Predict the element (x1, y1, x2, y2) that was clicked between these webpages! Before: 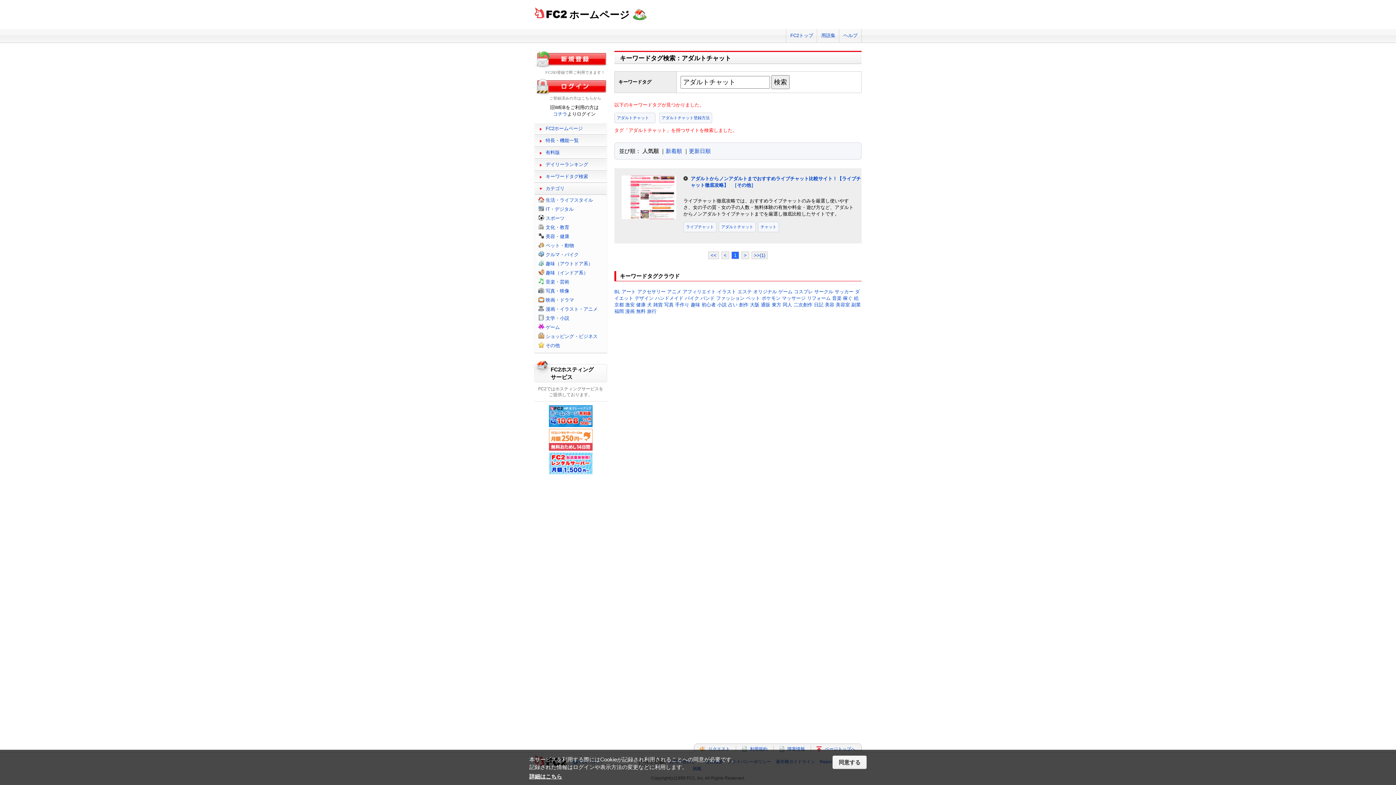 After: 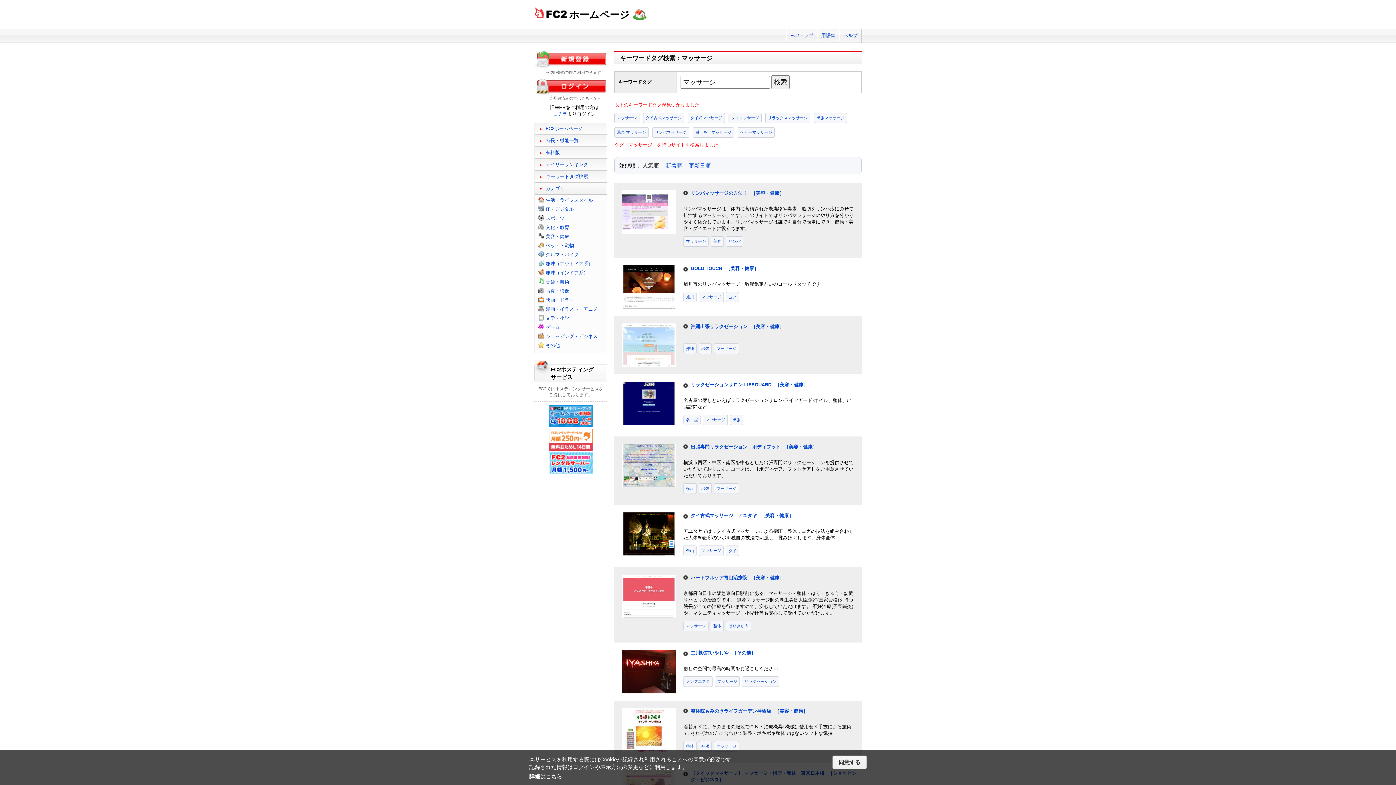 Action: label: マッサージ bbox: (782, 295, 805, 301)